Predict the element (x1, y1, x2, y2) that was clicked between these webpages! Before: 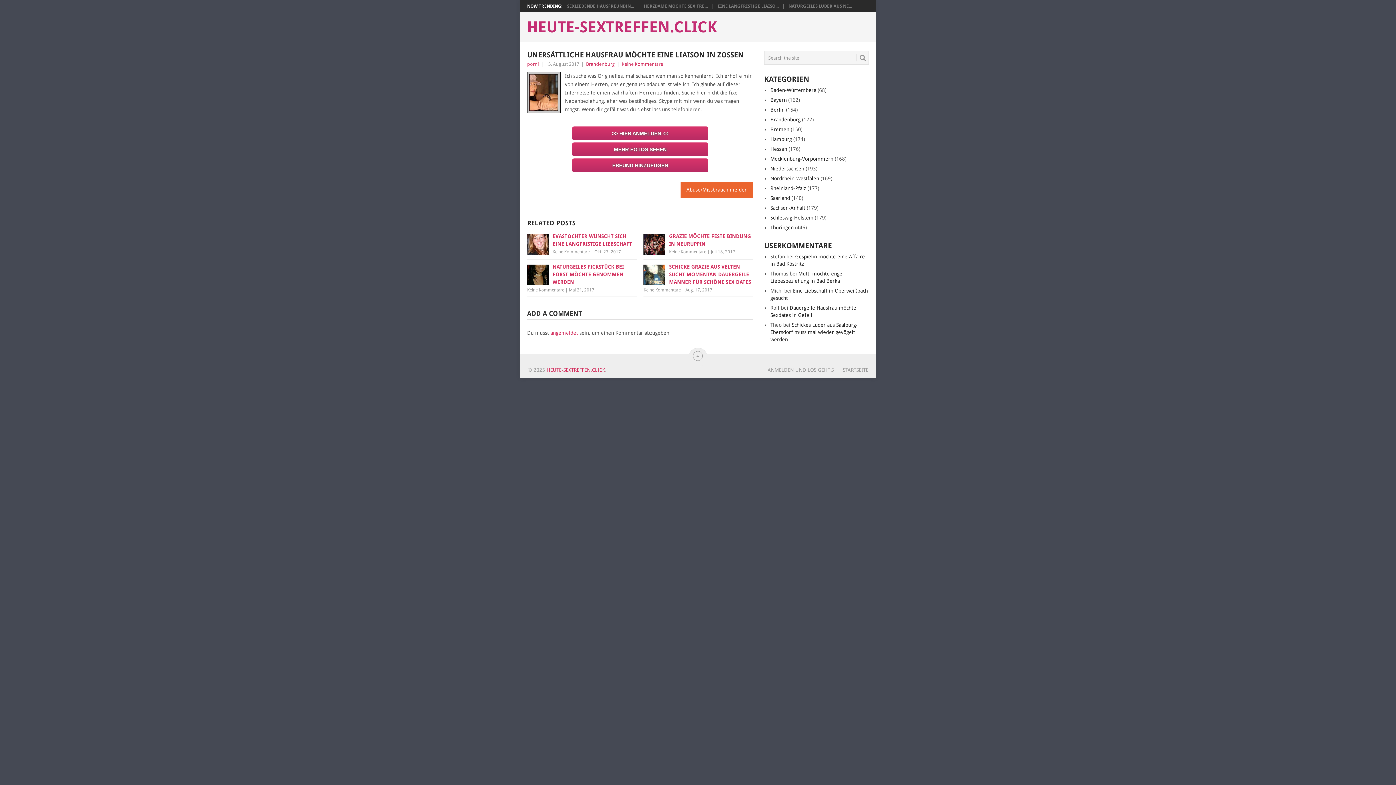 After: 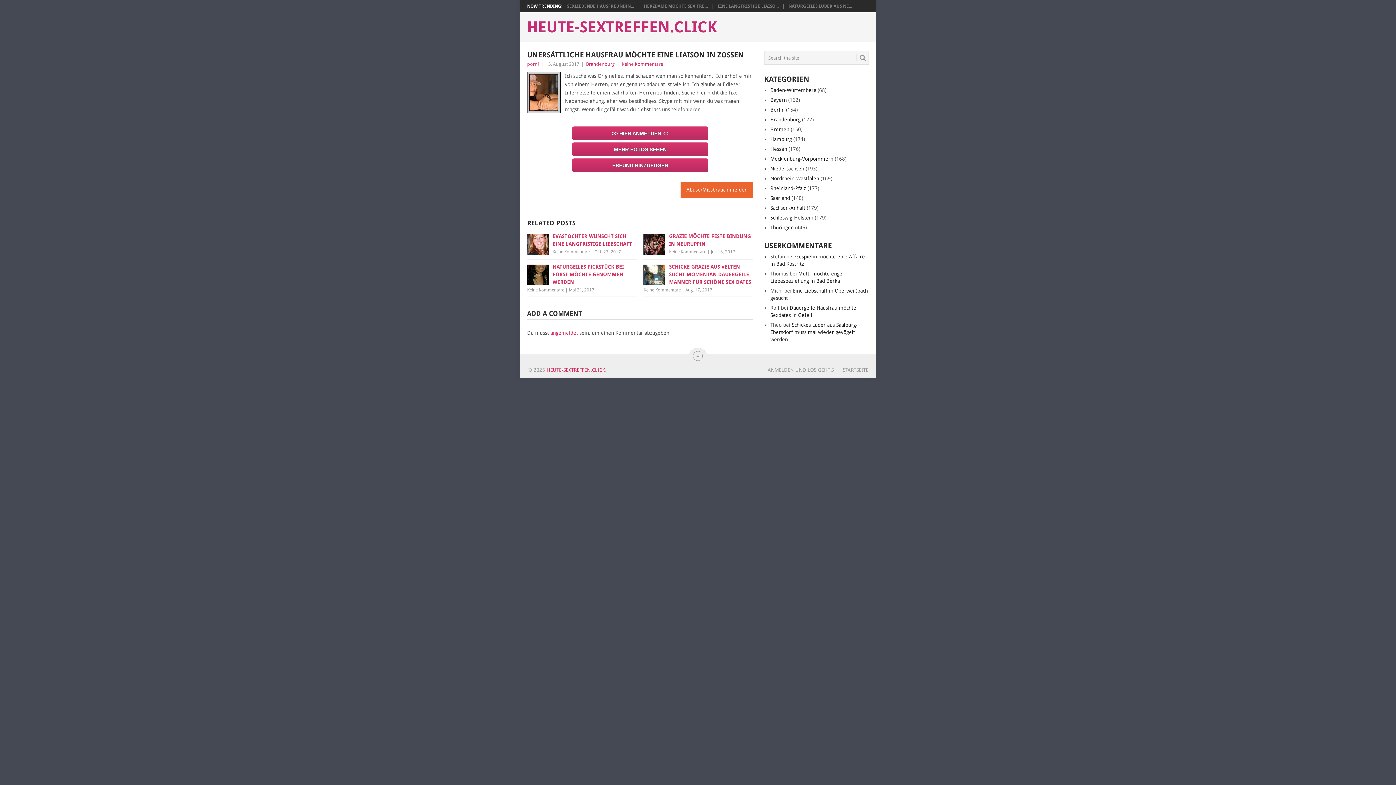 Action: bbox: (693, 351, 702, 361)